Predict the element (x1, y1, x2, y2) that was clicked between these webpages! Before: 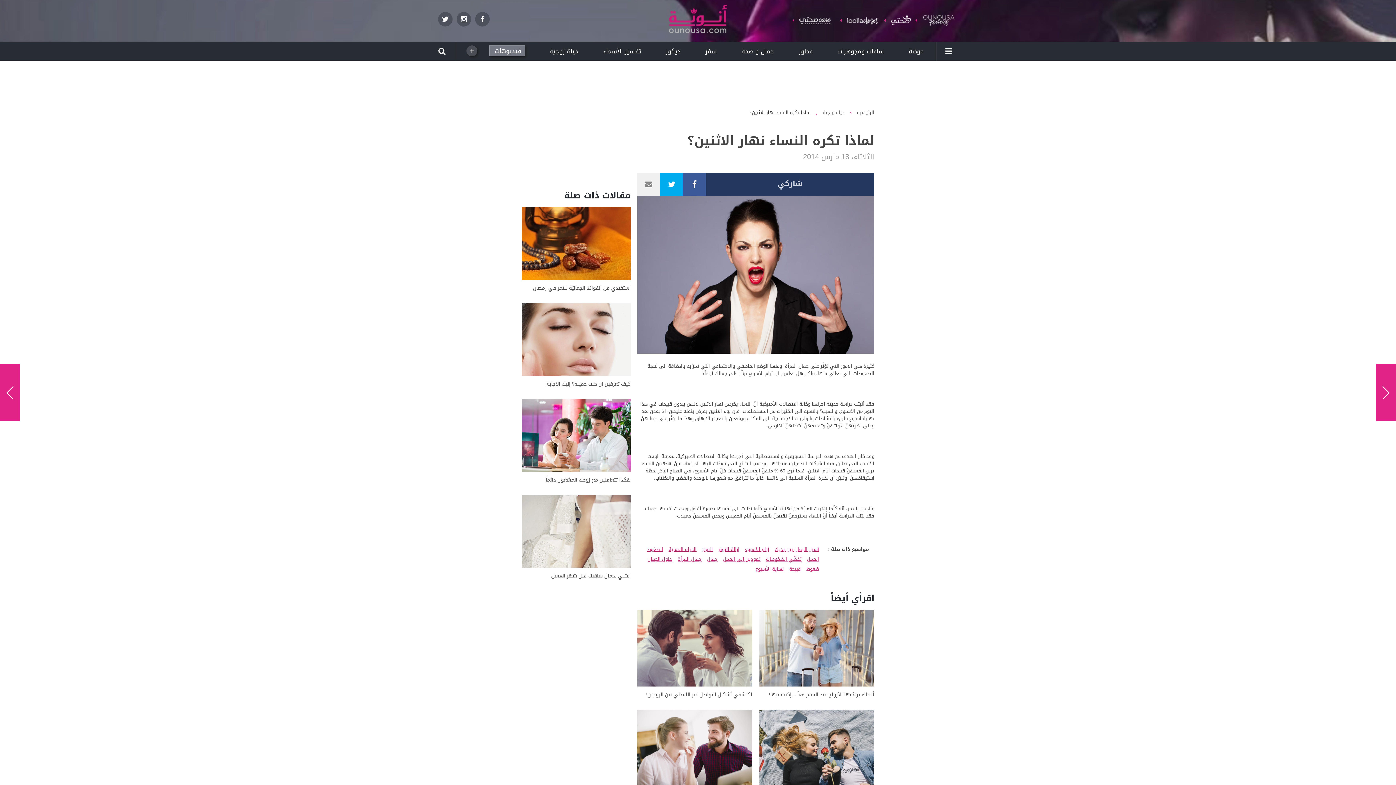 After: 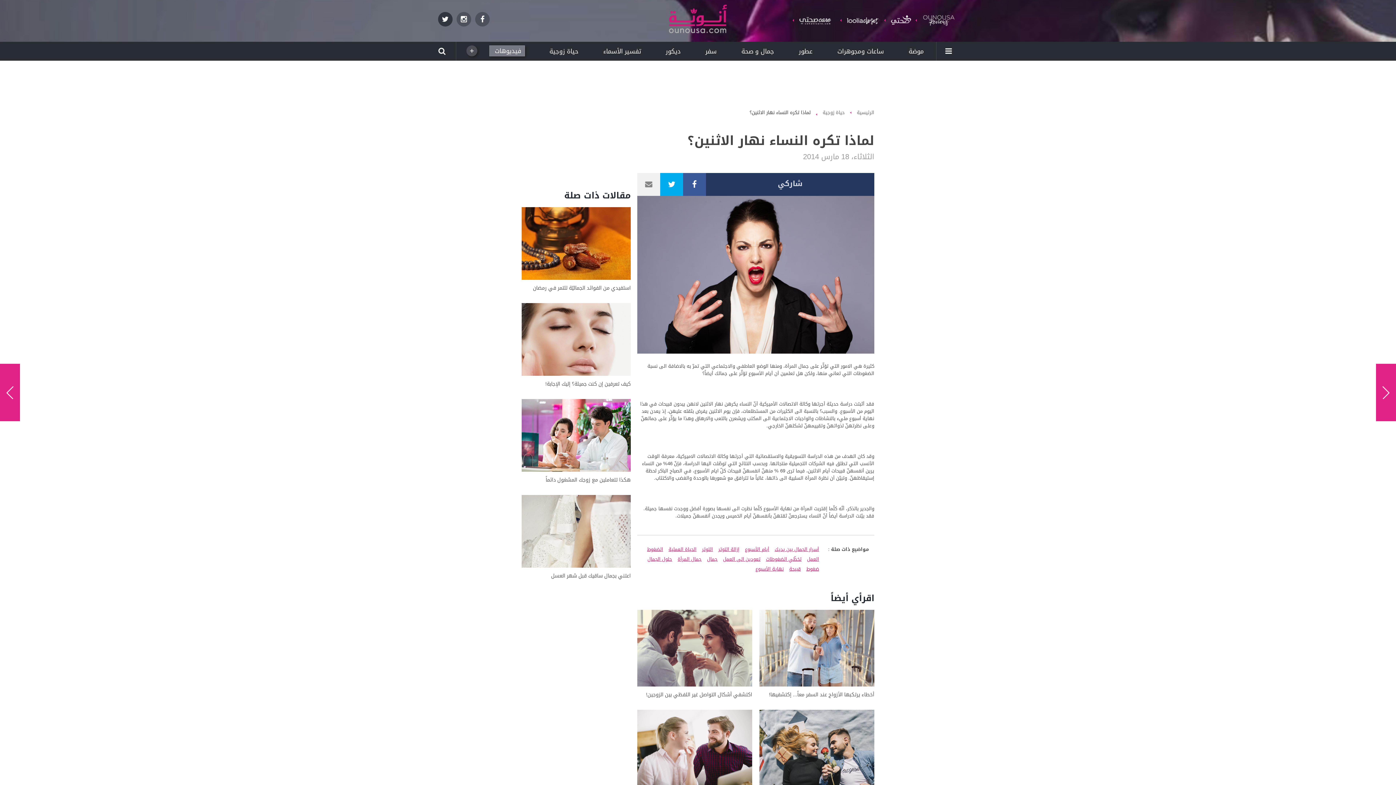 Action: bbox: (438, 12, 452, 26)